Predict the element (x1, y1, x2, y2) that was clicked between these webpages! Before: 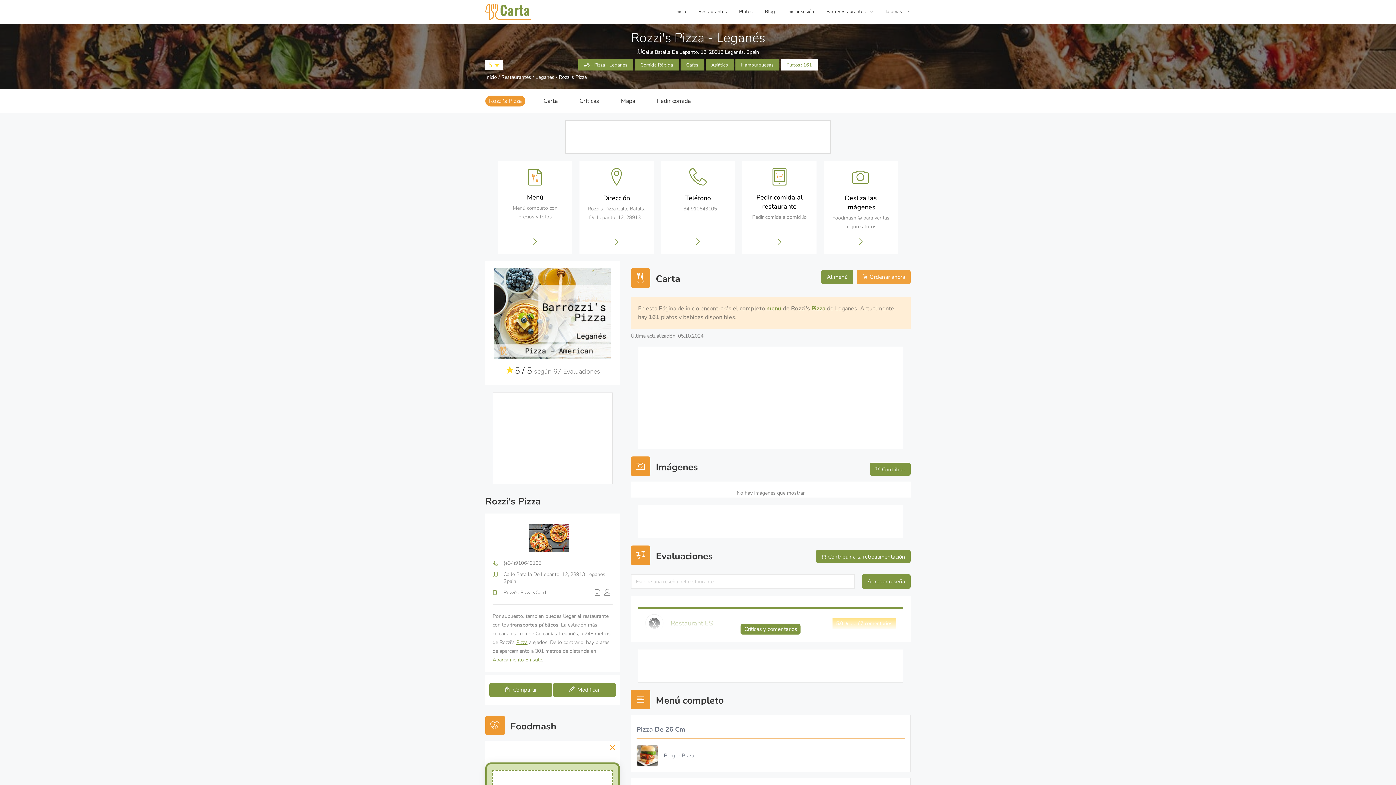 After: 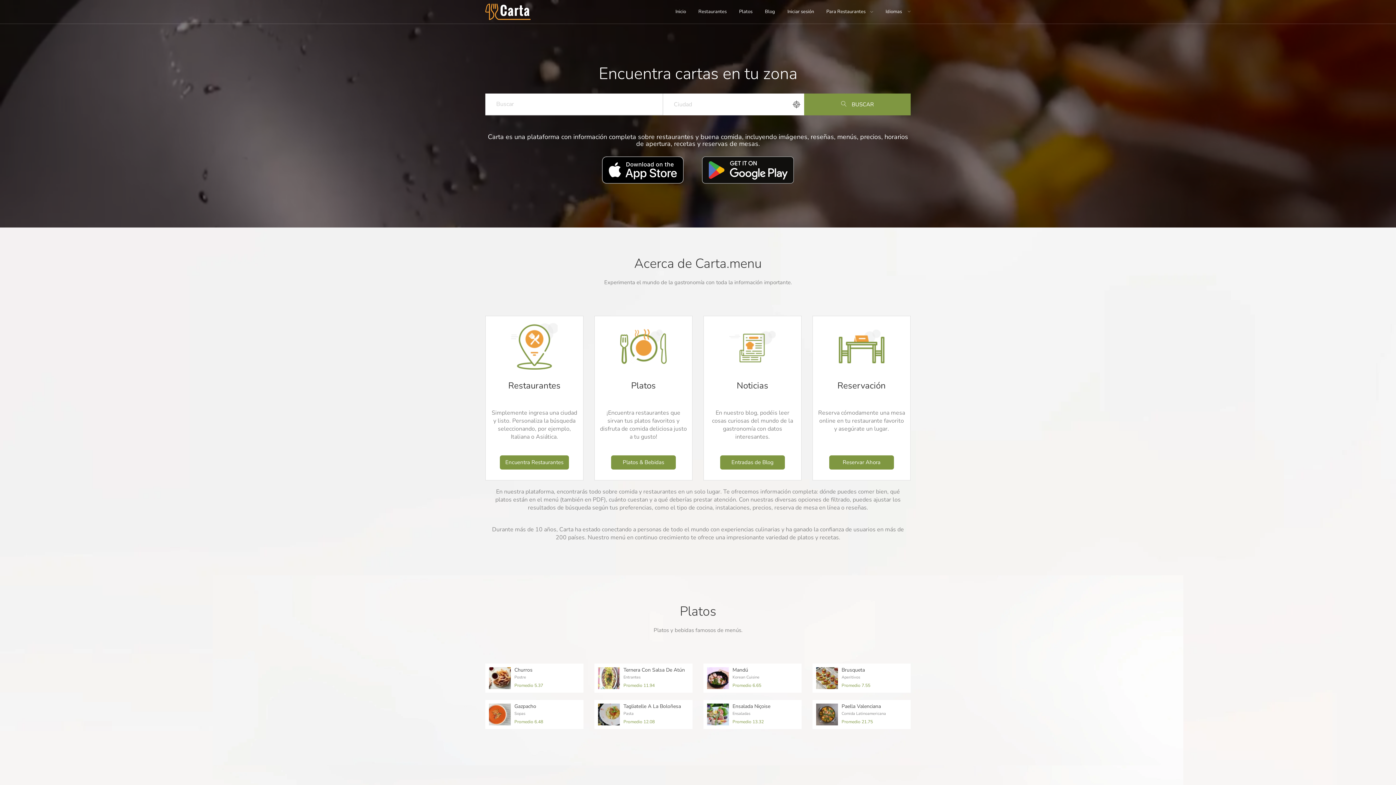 Action: label: Inicio bbox: (485, 73, 497, 80)